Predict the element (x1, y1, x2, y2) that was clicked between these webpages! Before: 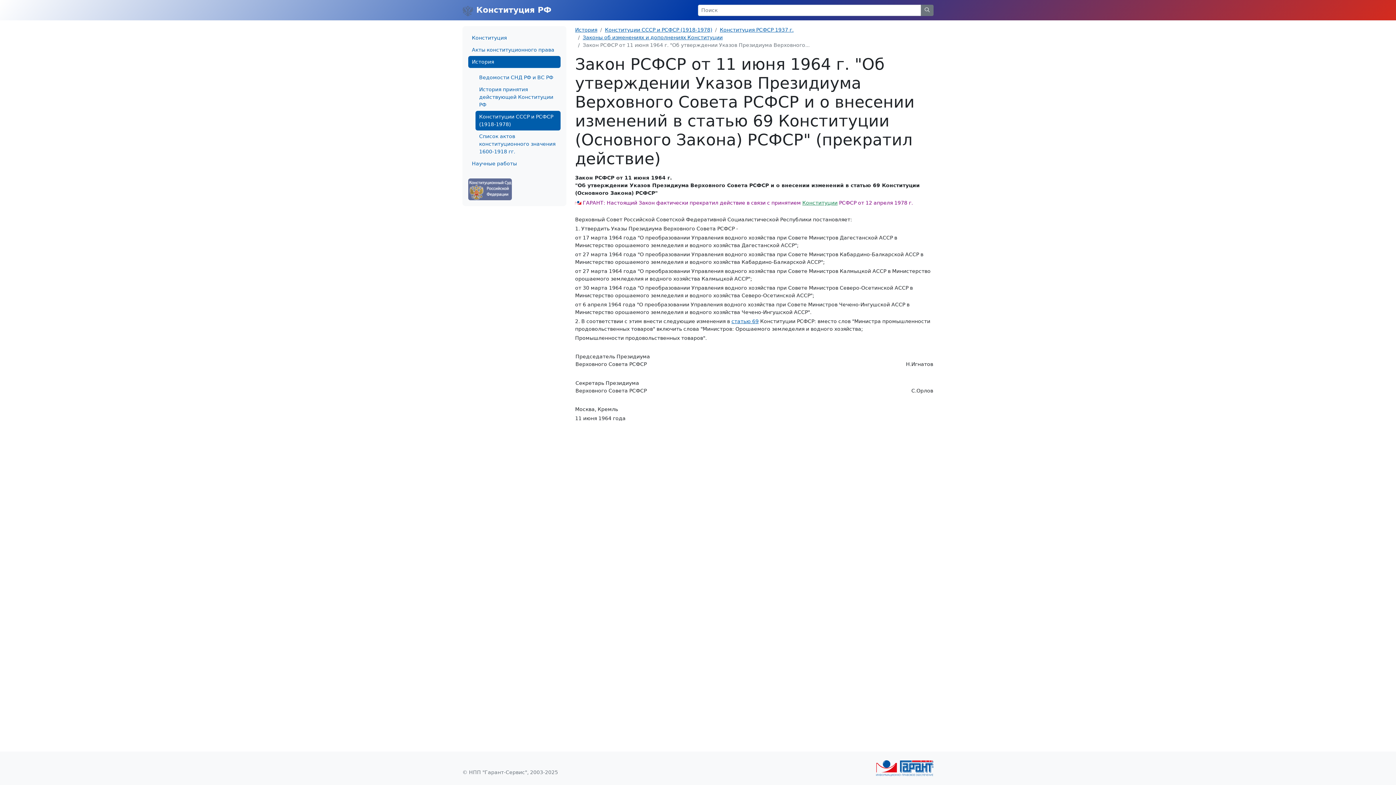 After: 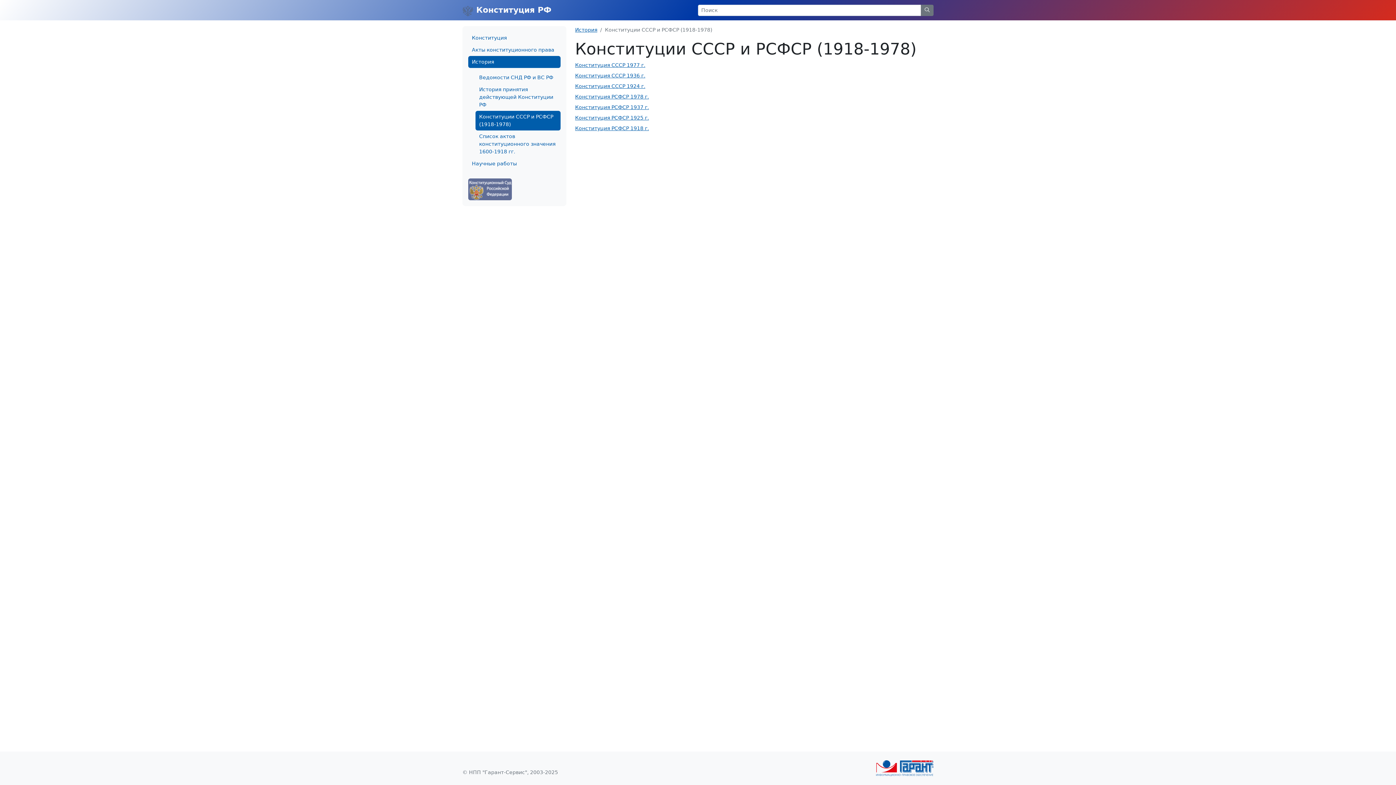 Action: label: Конституции СССР и РСФСР (1918-1978) bbox: (475, 110, 560, 130)